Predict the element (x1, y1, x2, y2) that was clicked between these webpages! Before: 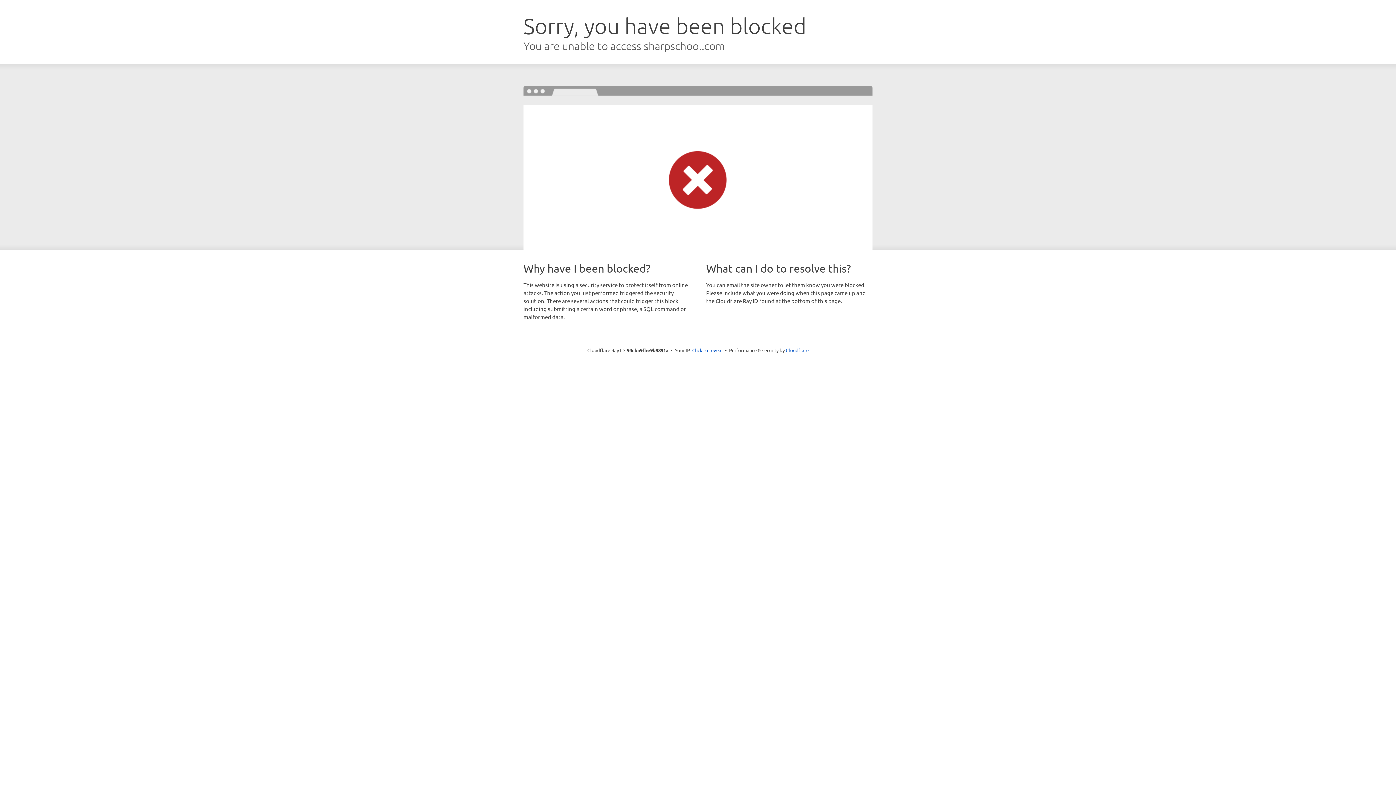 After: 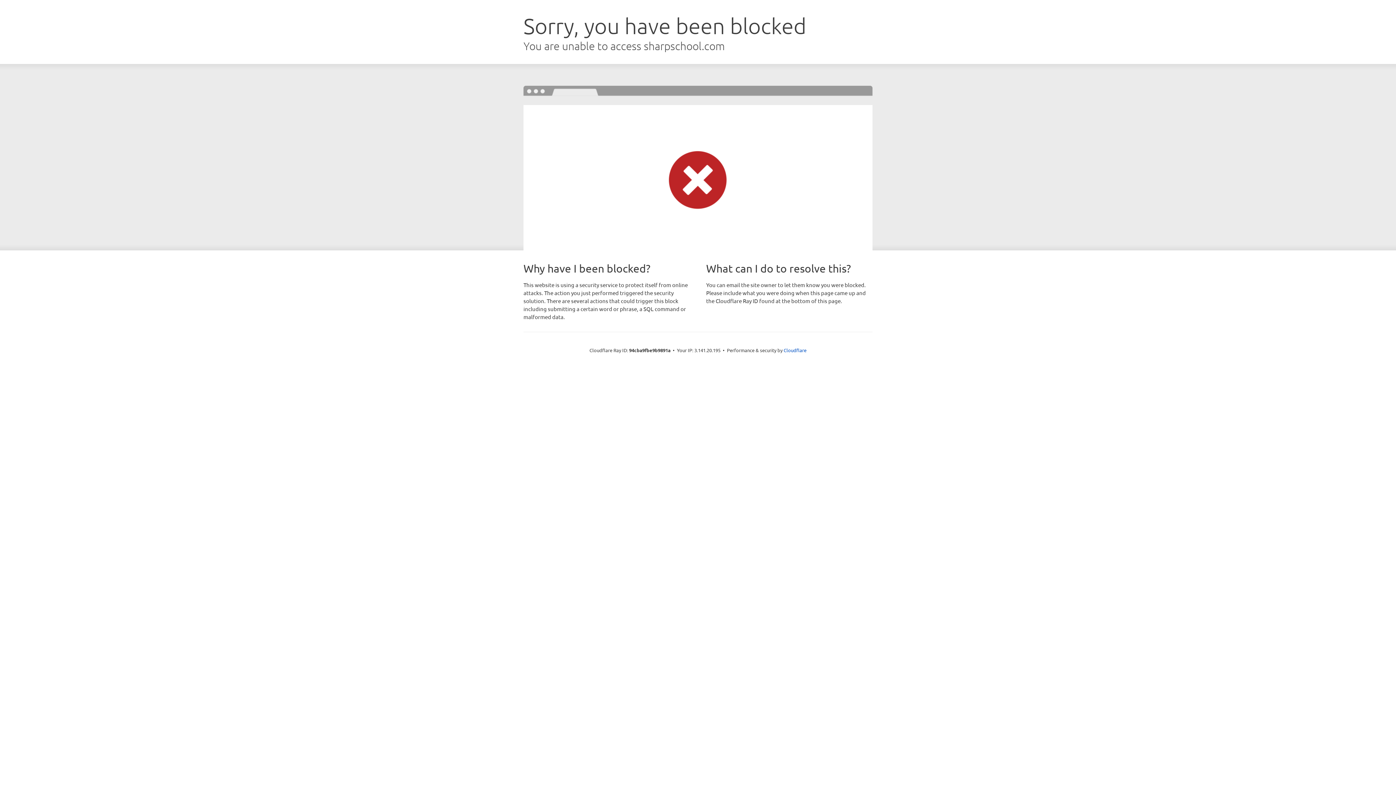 Action: bbox: (692, 346, 722, 353) label: Click to reveal